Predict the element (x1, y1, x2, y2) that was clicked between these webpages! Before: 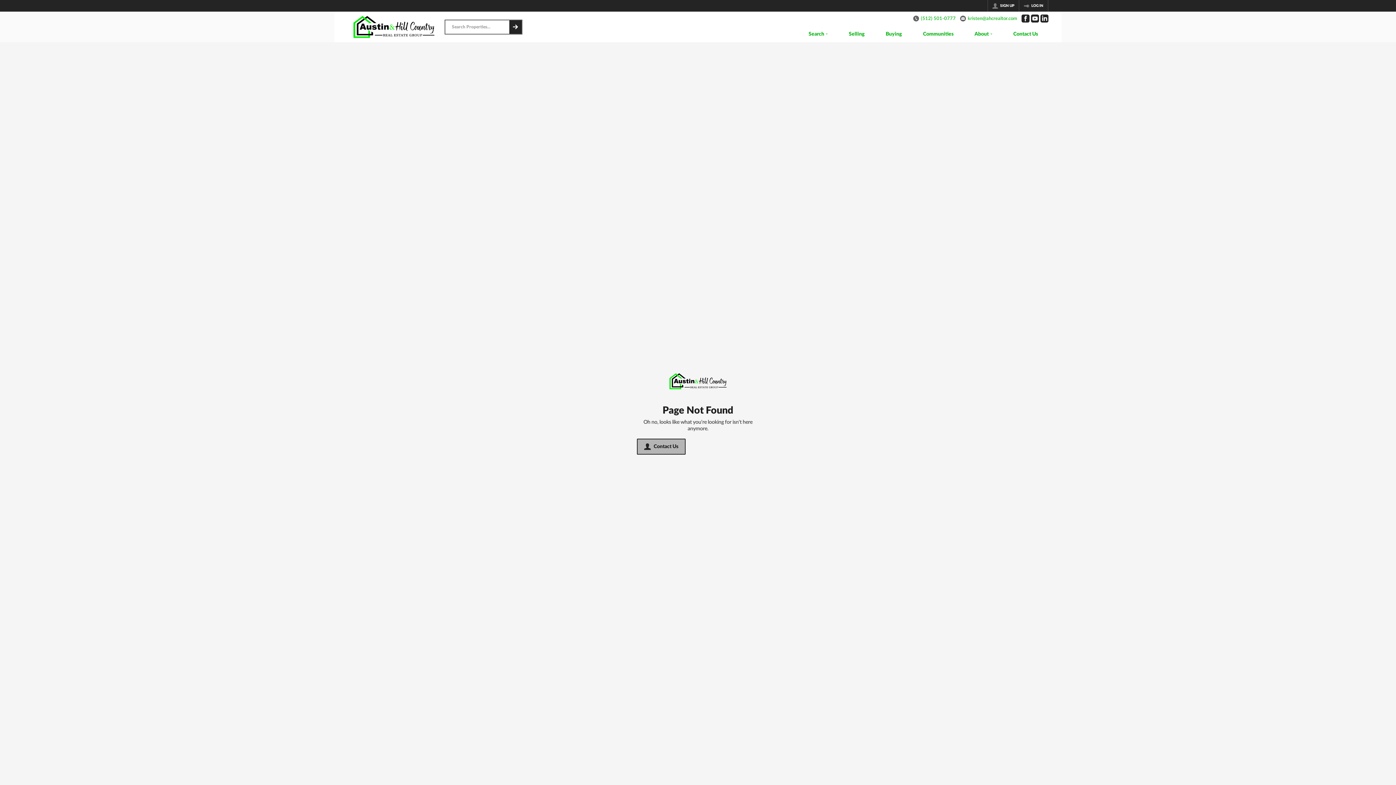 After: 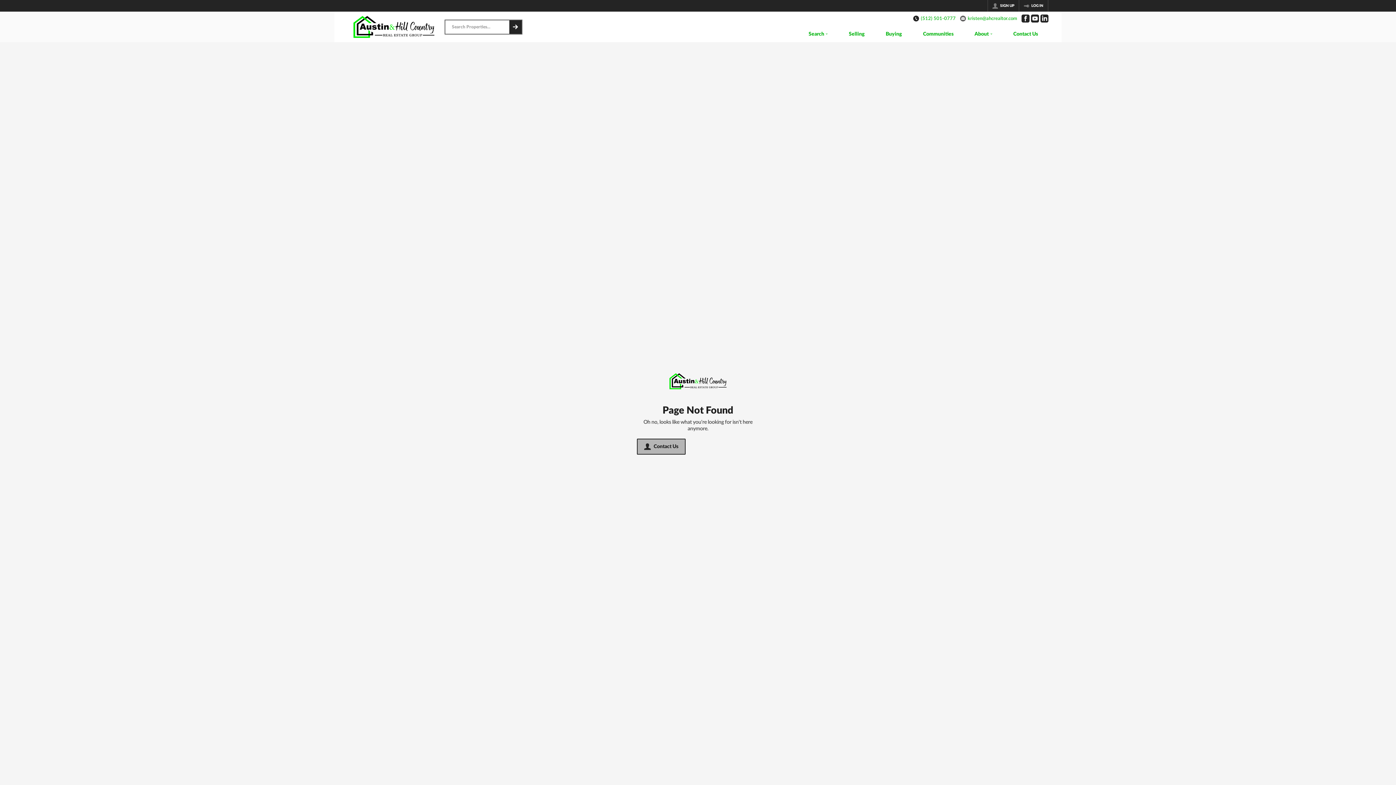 Action: bbox: (913, 15, 956, 21) label: (512) 501-0777